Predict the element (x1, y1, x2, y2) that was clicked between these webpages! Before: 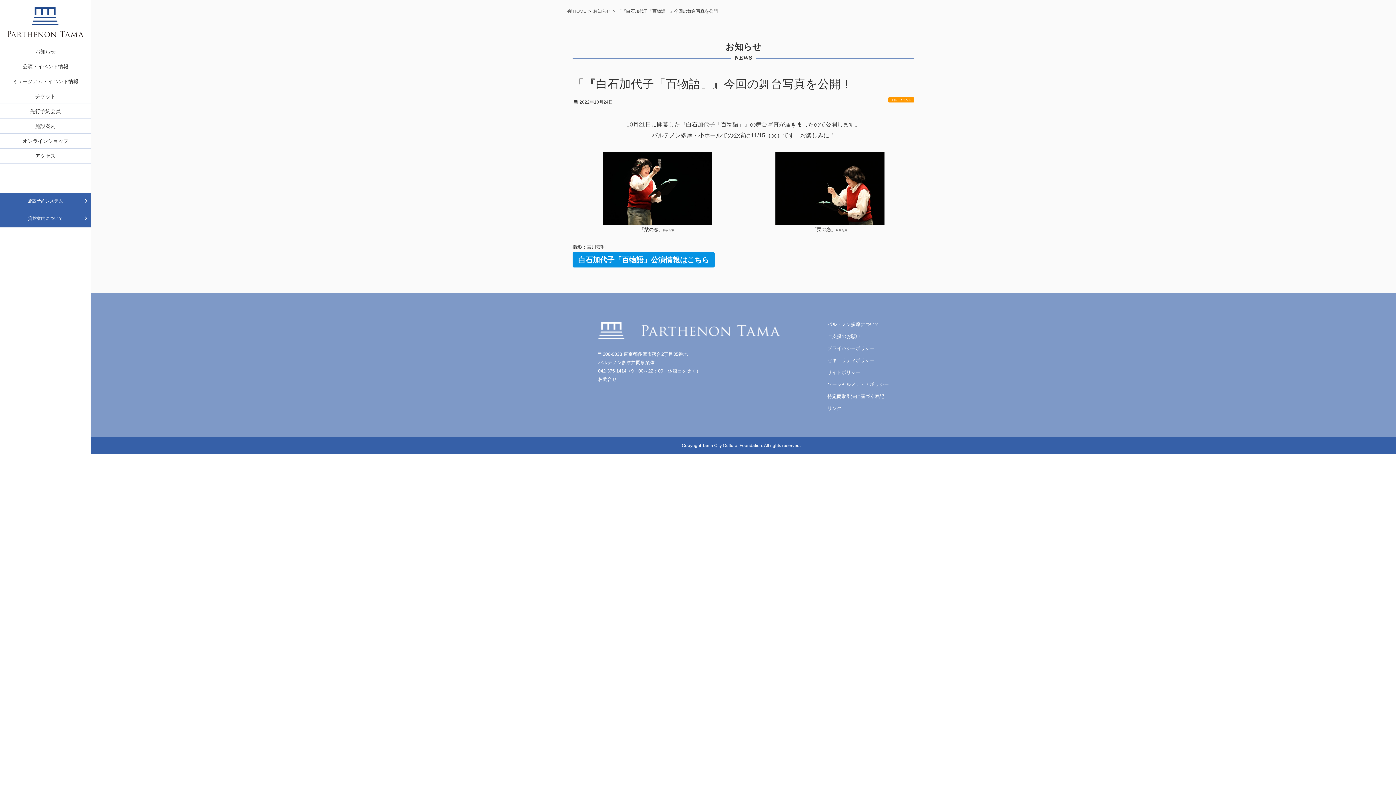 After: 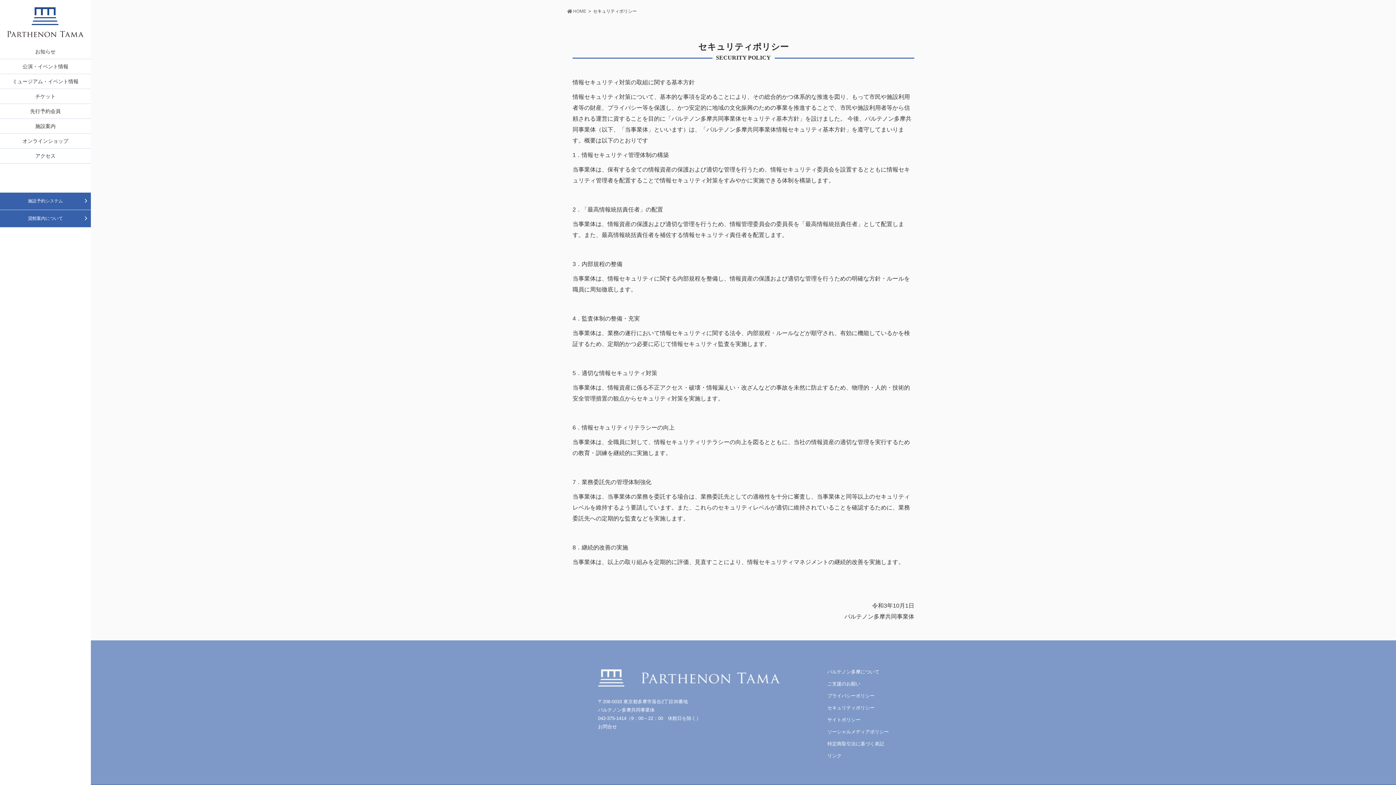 Action: bbox: (827, 358, 889, 362) label: セキュリティポリシー